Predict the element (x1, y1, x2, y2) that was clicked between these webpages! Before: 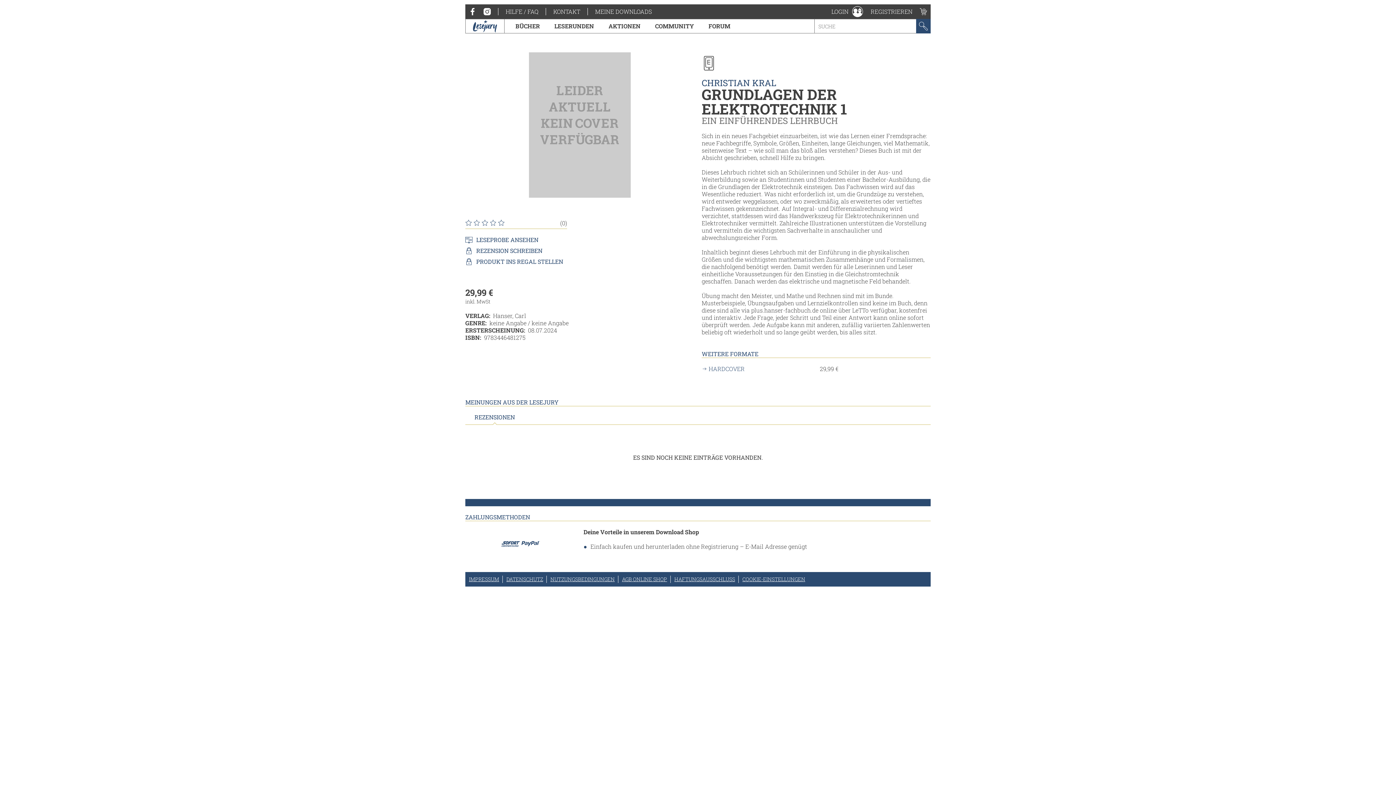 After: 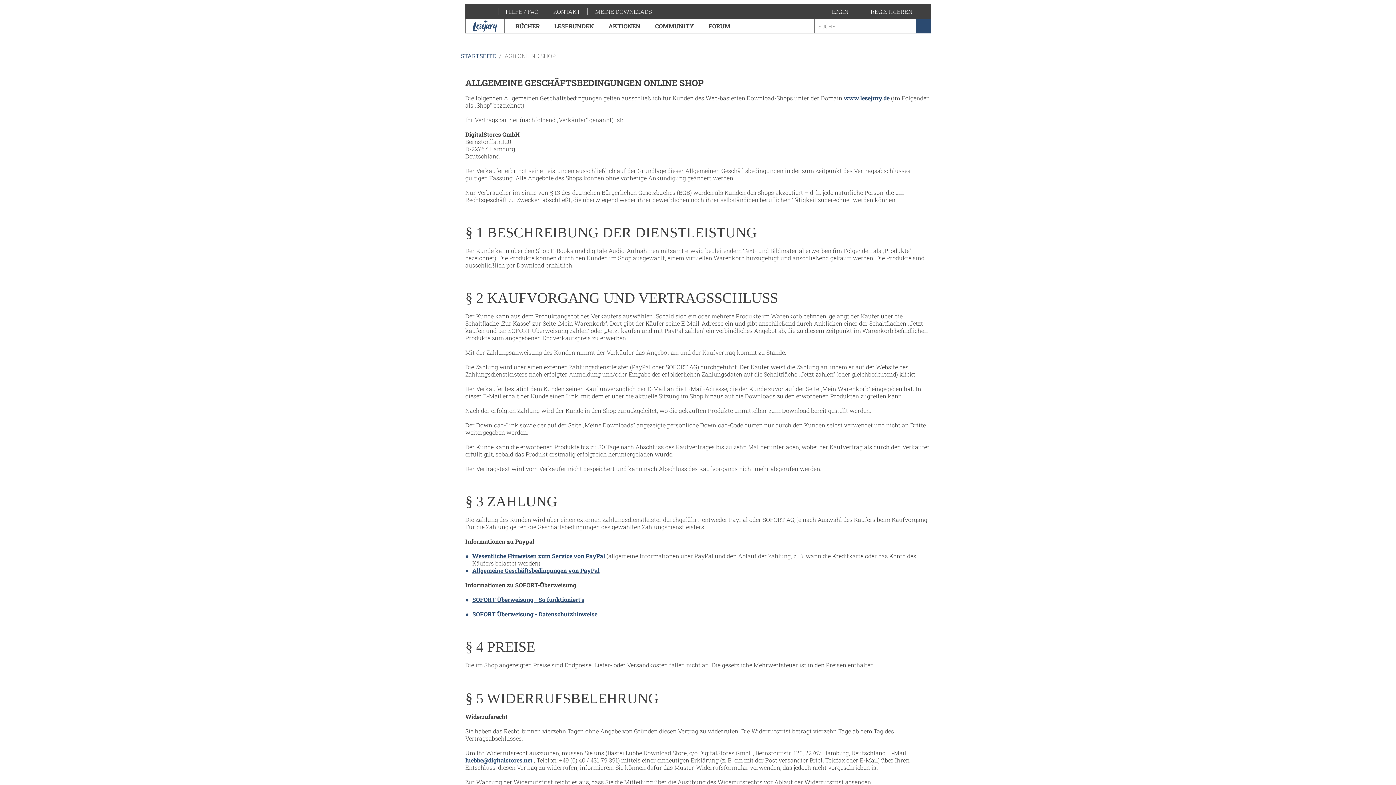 Action: bbox: (622, 572, 667, 586) label: AGB ONLINE SHOP